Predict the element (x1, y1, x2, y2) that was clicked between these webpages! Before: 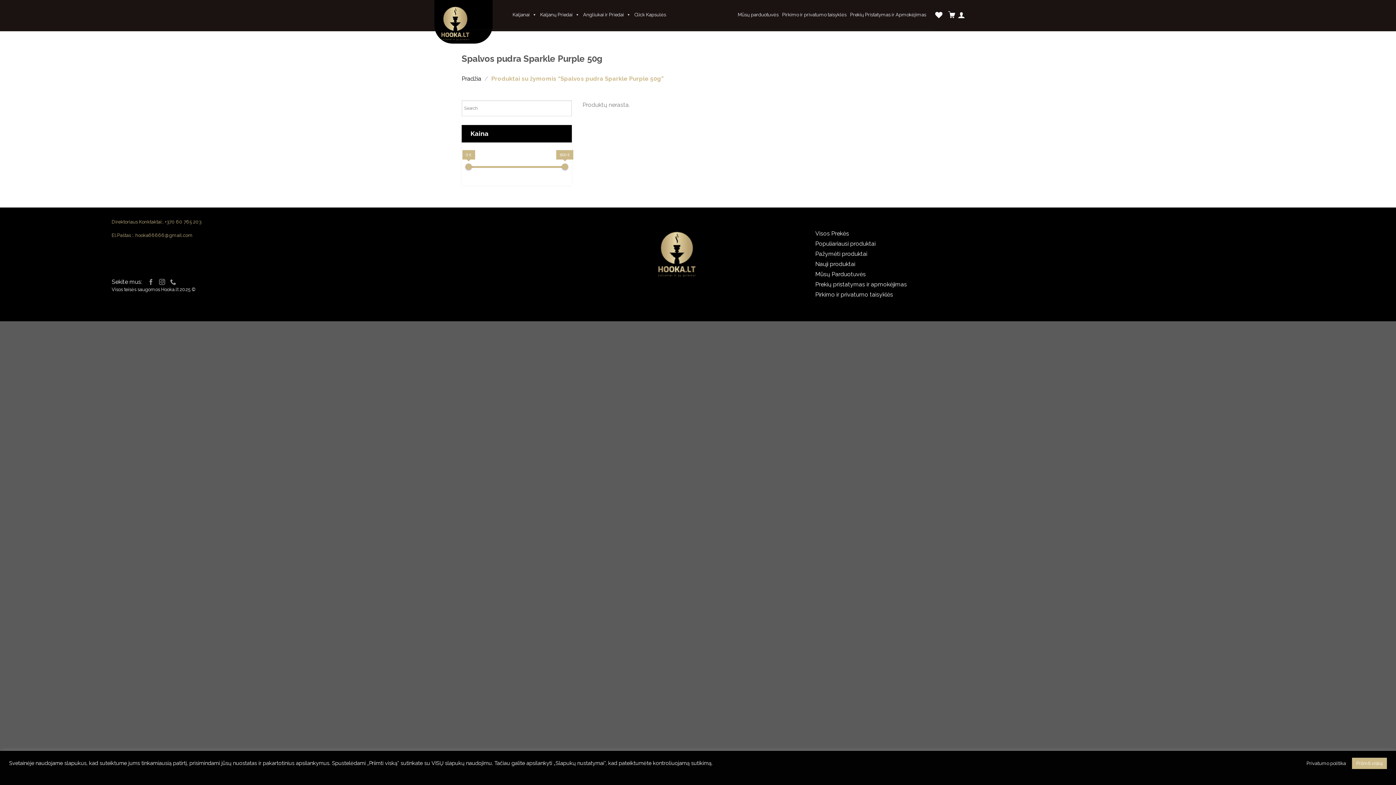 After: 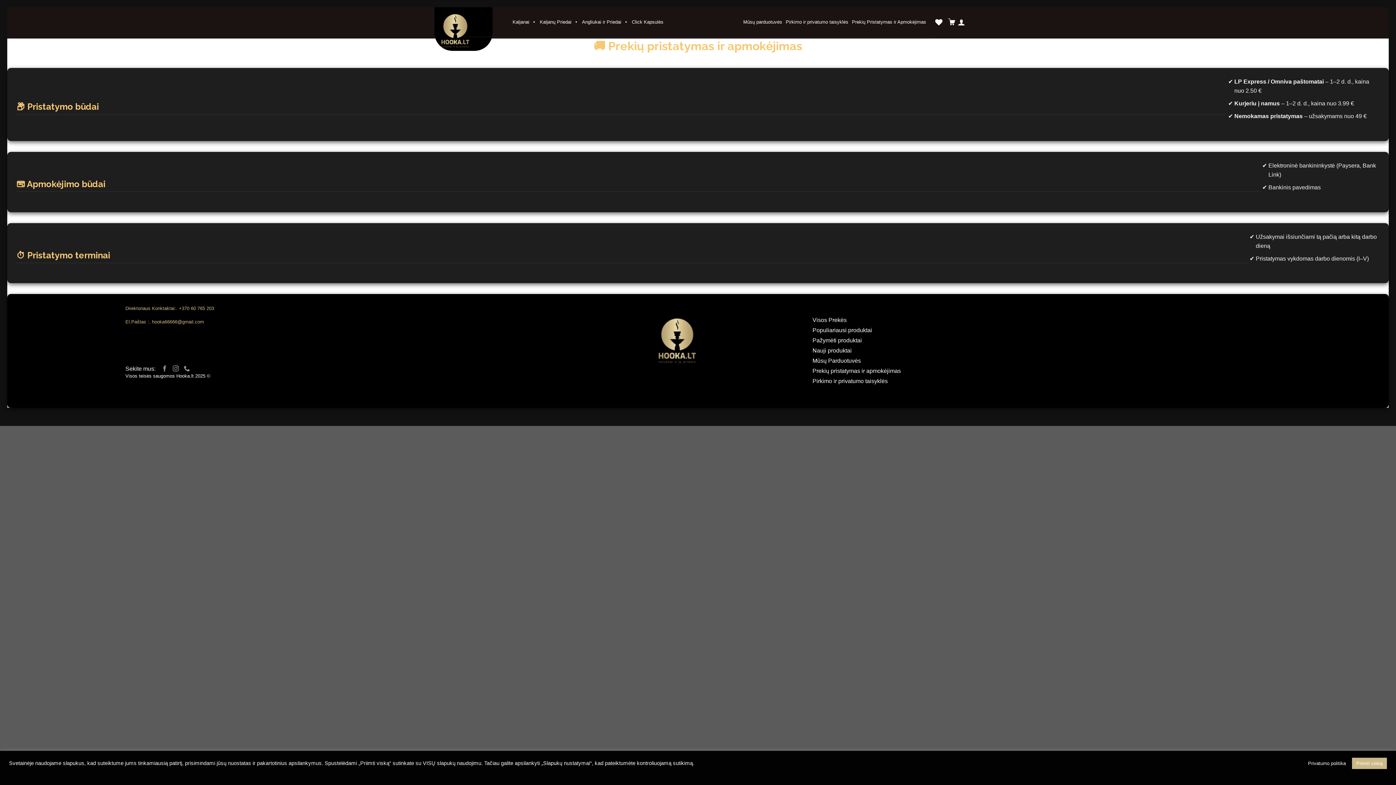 Action: label: Prekių Pristatymas ir Apmokėjimas bbox: (848, 7, 928, 22)